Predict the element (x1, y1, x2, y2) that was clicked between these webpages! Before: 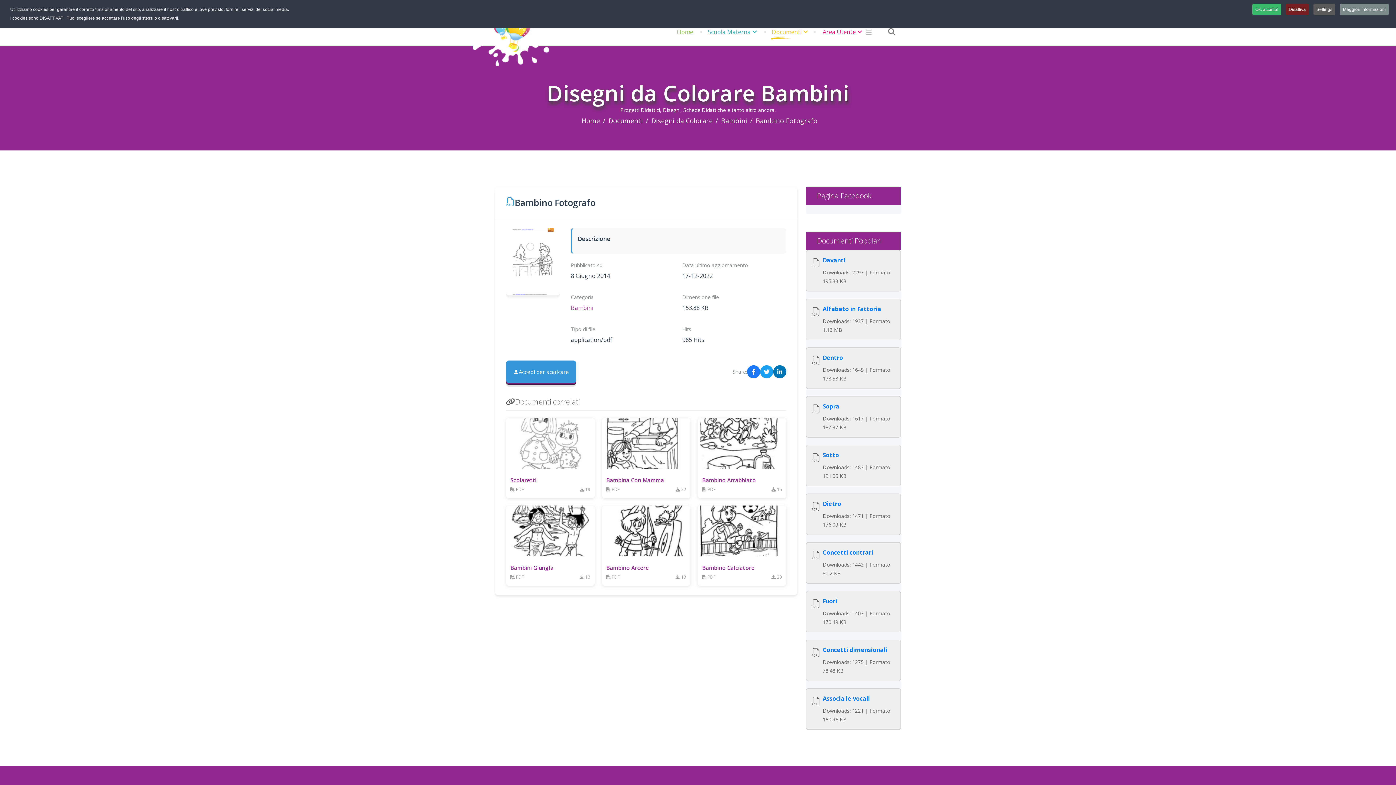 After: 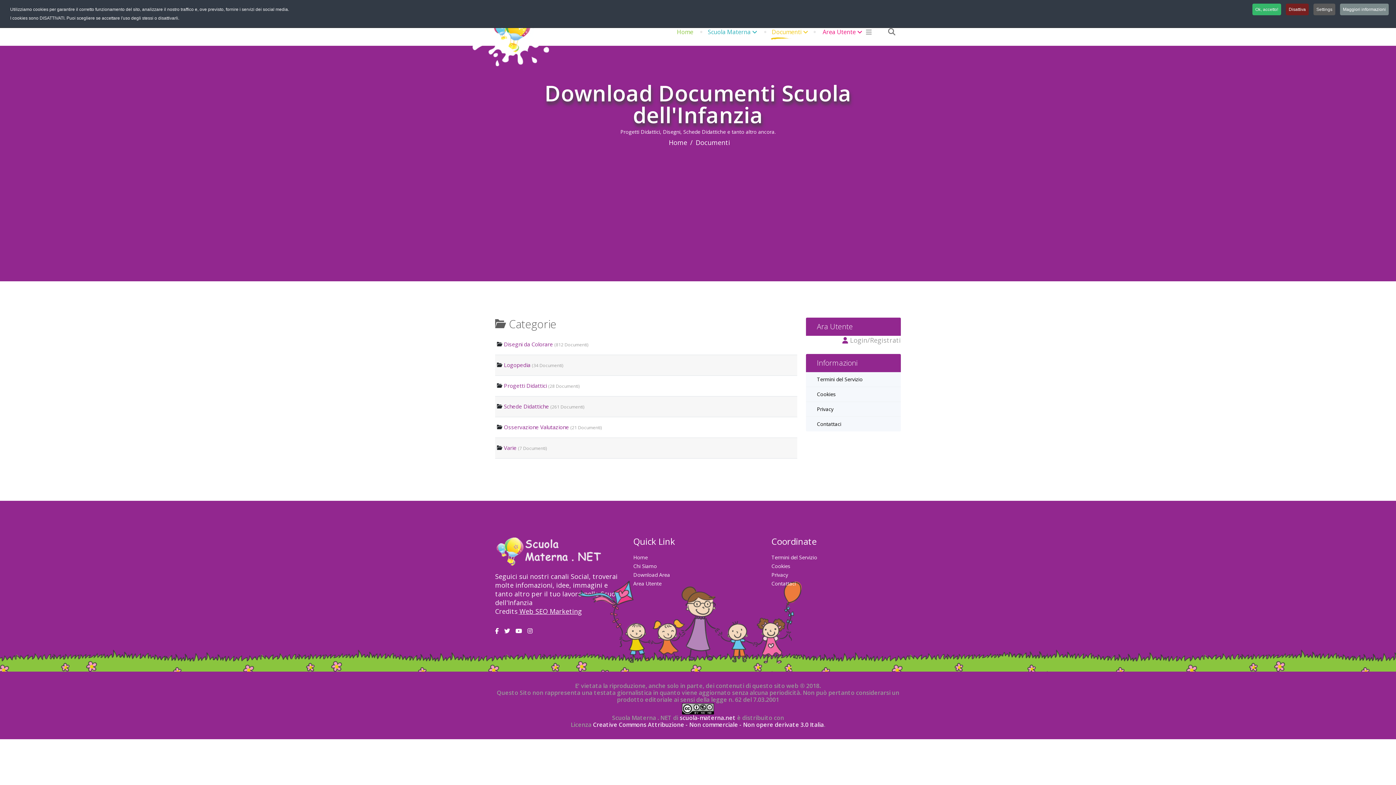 Action: label: Documenti bbox: (608, 116, 643, 125)